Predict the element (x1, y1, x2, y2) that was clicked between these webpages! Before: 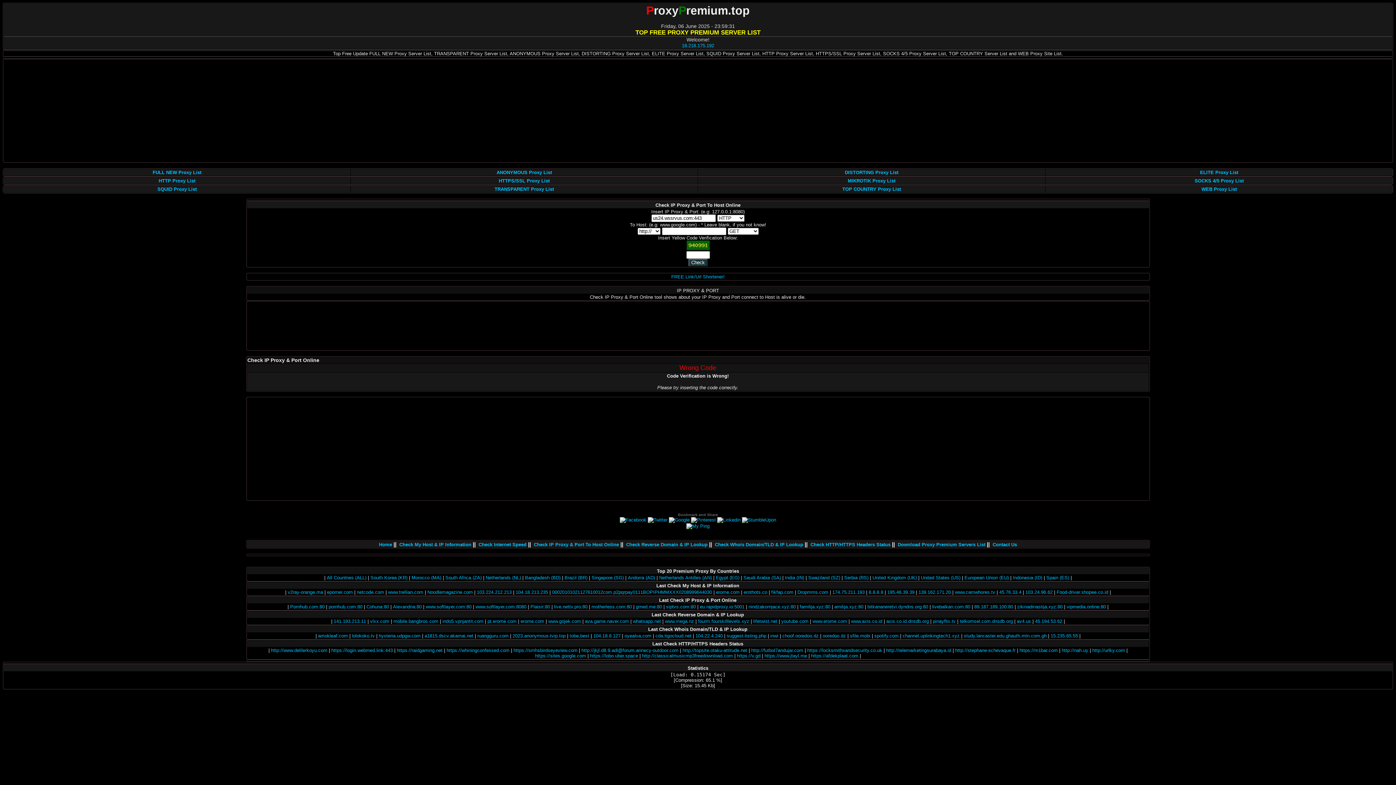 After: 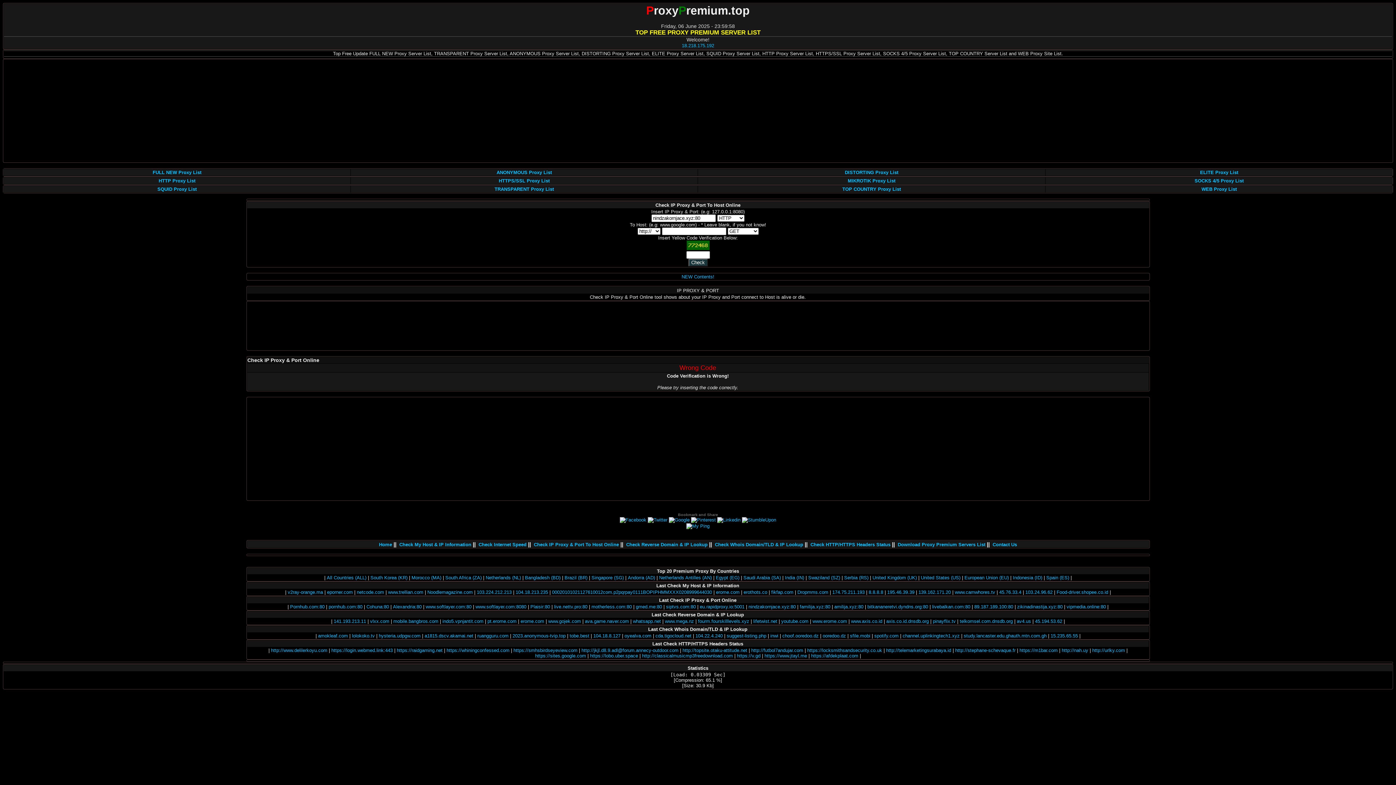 Action: bbox: (748, 604, 796, 609) label: nindzakornjace.xyz:80